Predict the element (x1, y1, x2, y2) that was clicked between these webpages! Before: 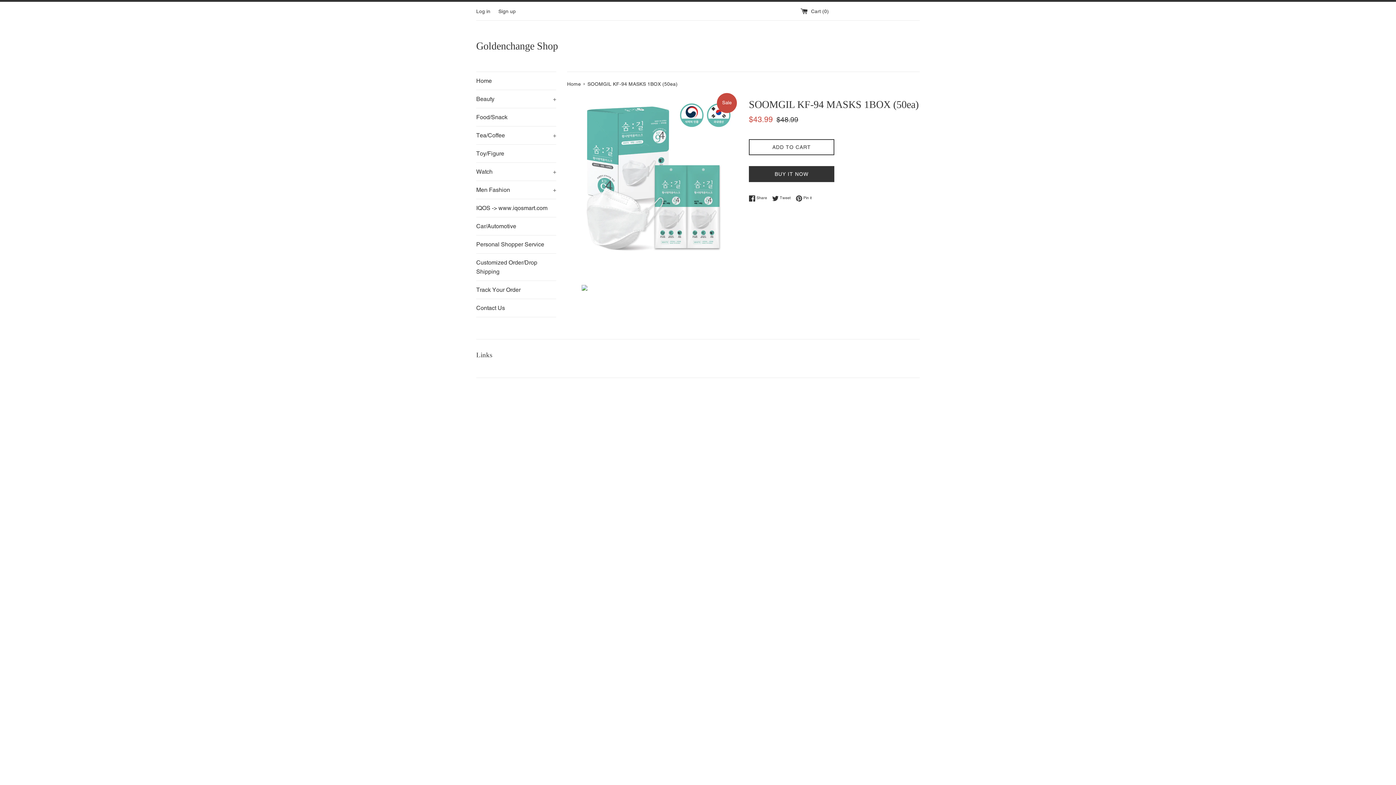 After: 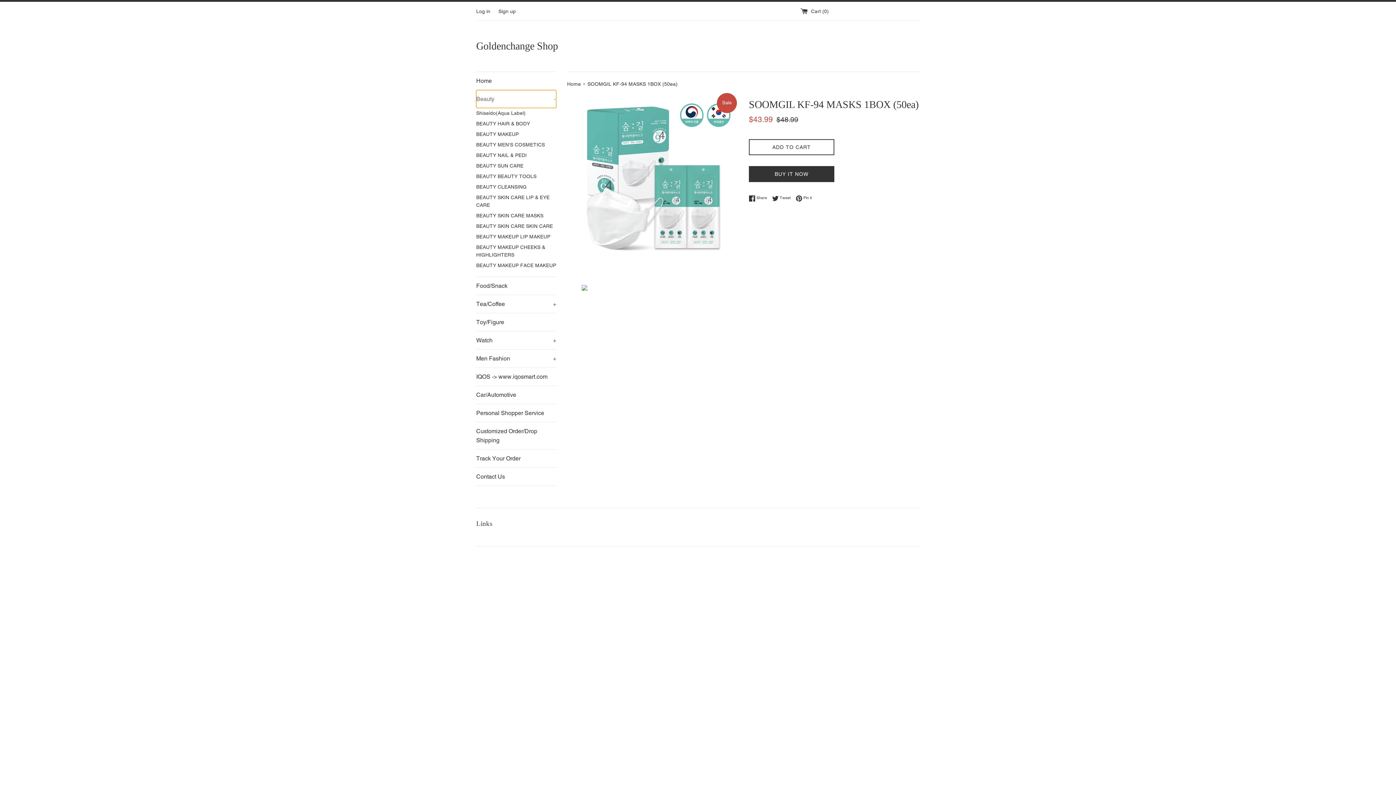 Action: bbox: (476, 90, 556, 108) label: Beauty
+